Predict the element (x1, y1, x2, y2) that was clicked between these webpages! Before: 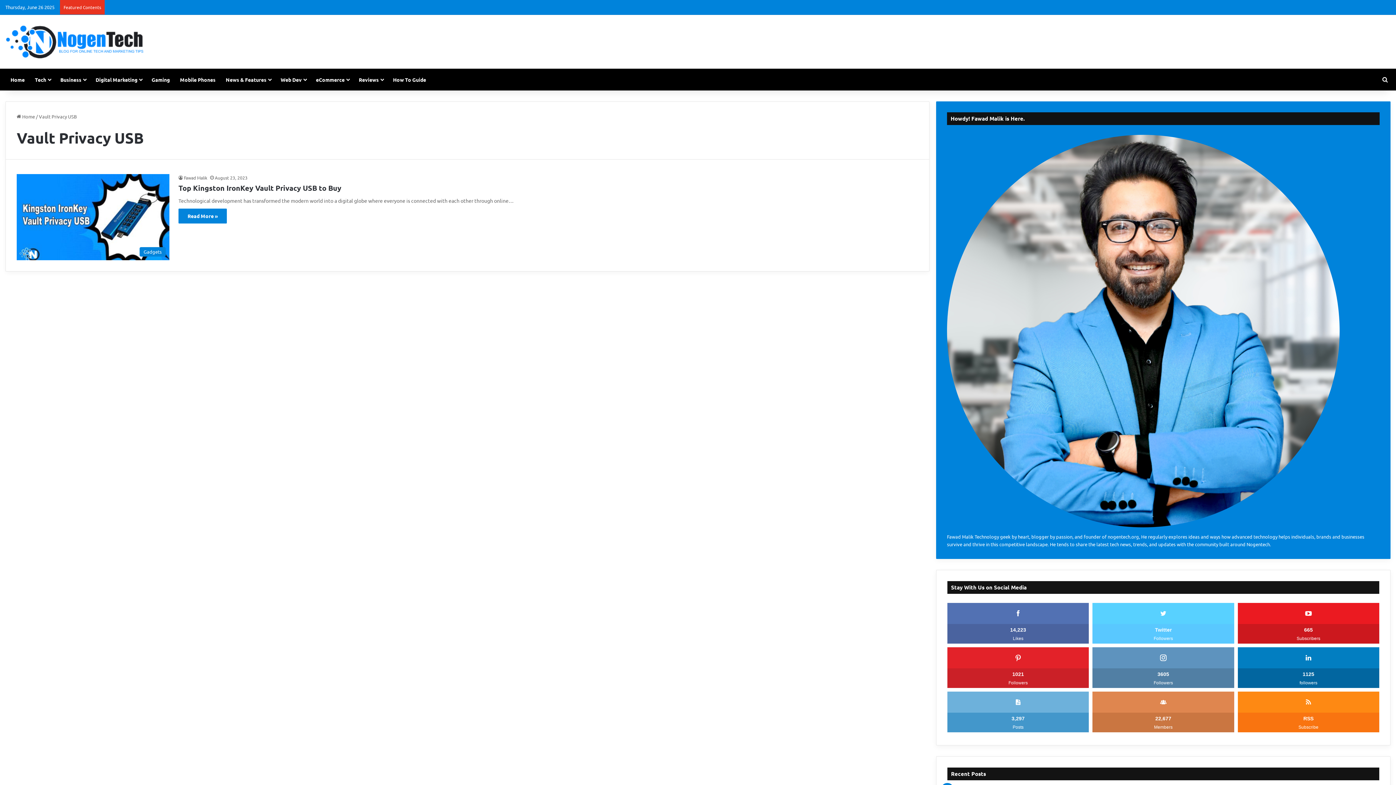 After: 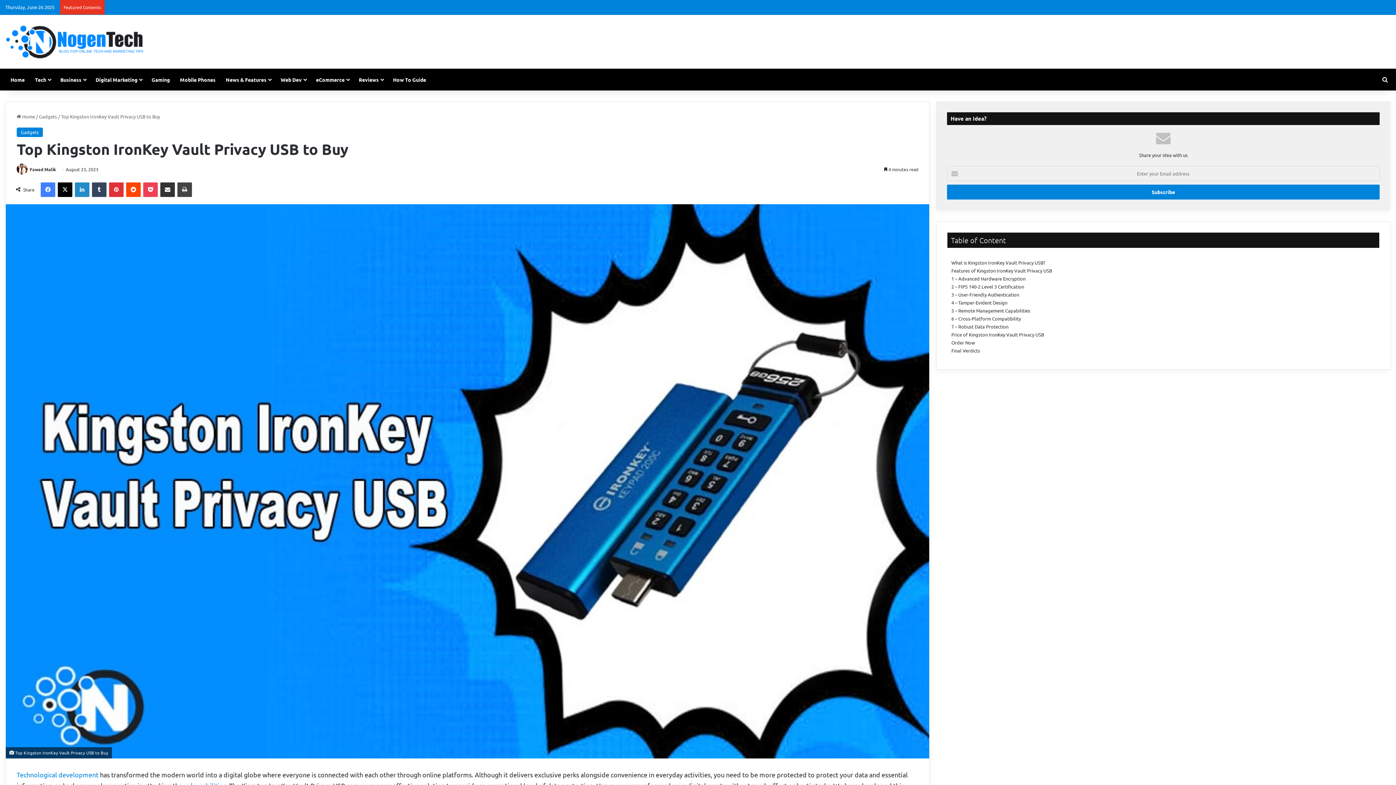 Action: bbox: (178, 208, 226, 223) label: Read More »